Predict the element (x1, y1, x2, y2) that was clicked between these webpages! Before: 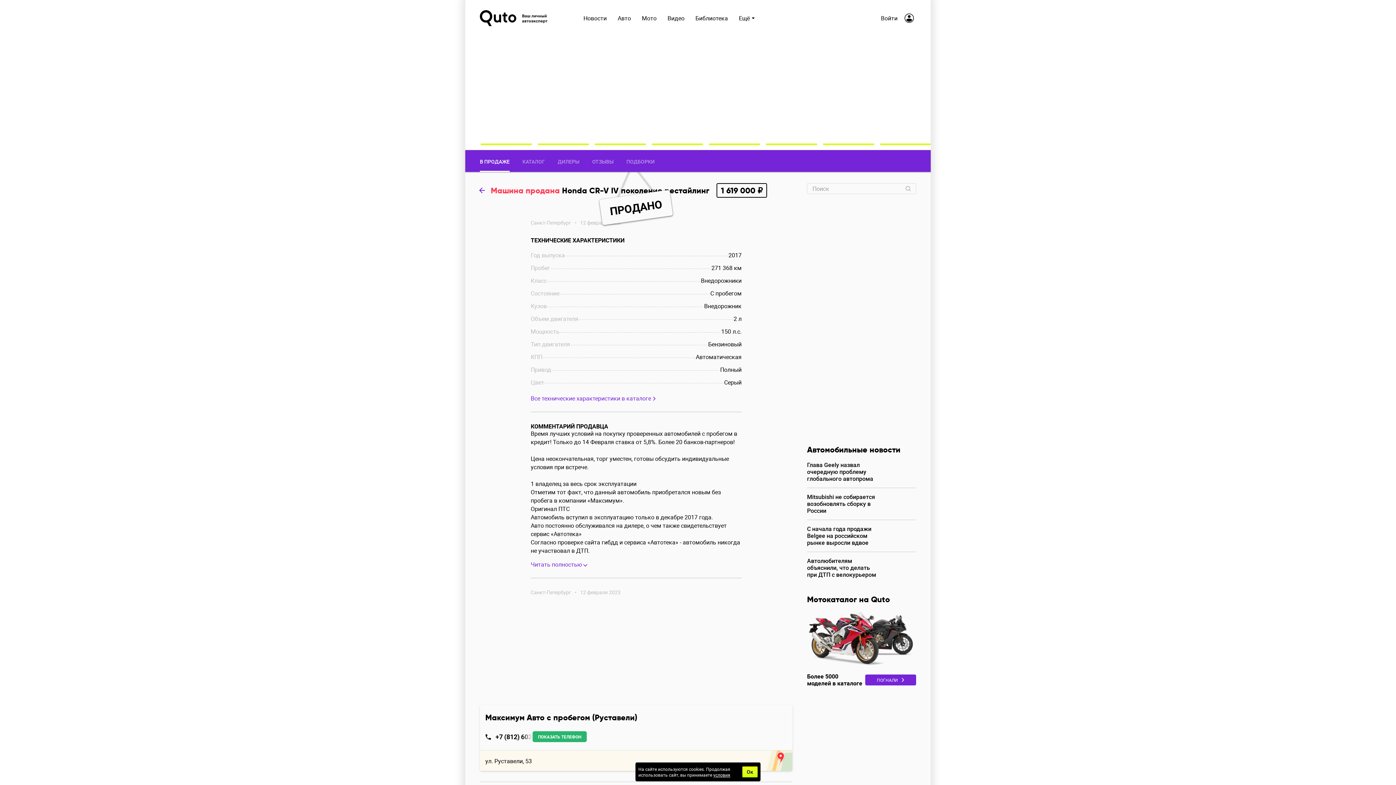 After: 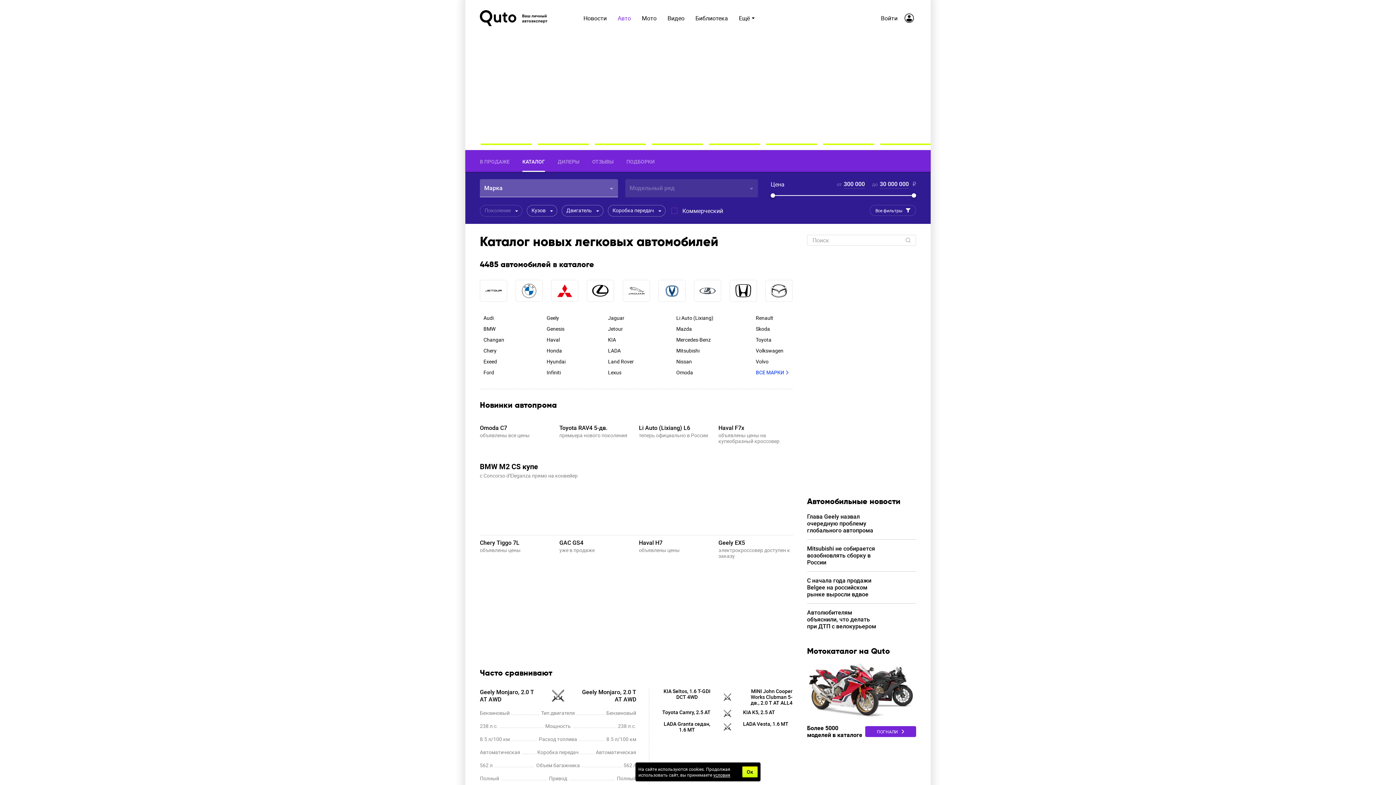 Action: bbox: (522, 150, 545, 172) label: КАТАЛОГ